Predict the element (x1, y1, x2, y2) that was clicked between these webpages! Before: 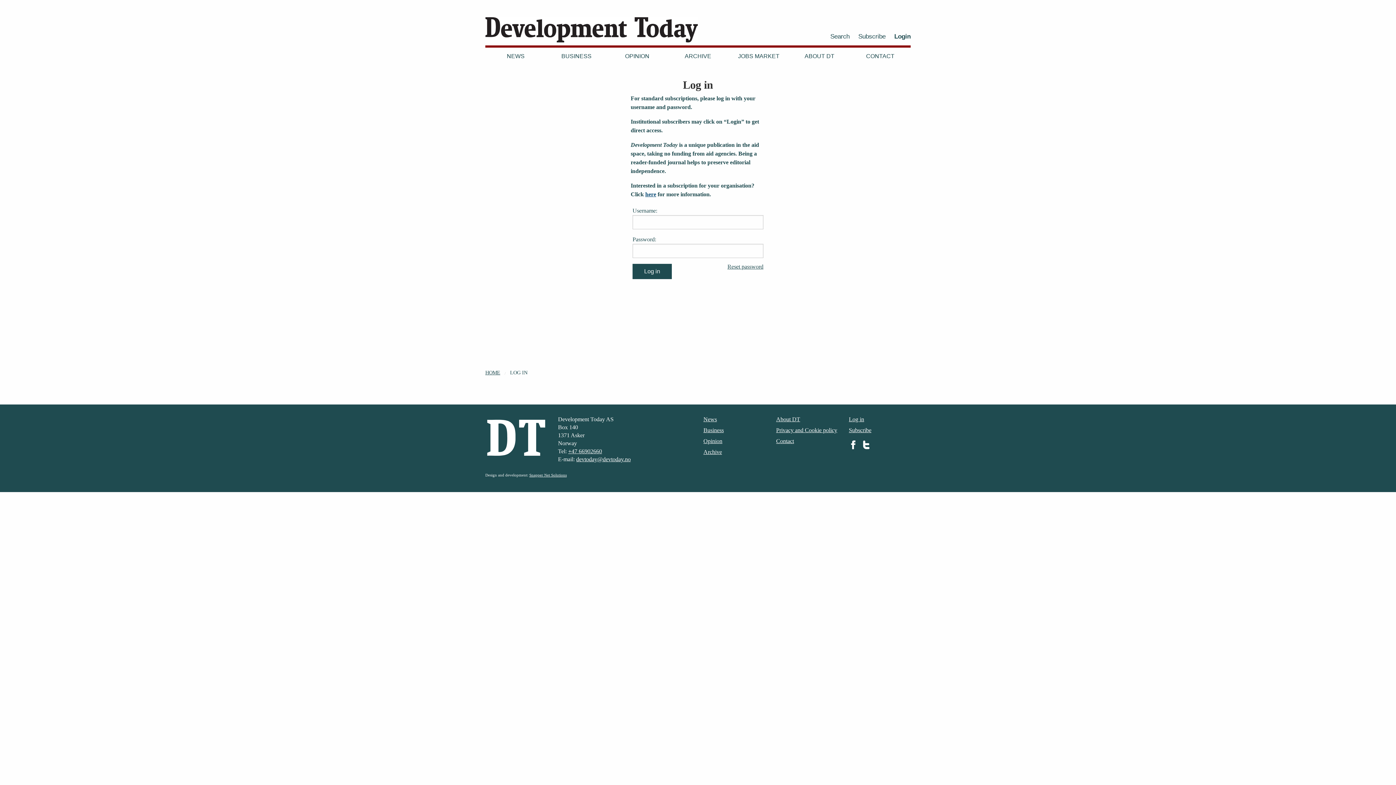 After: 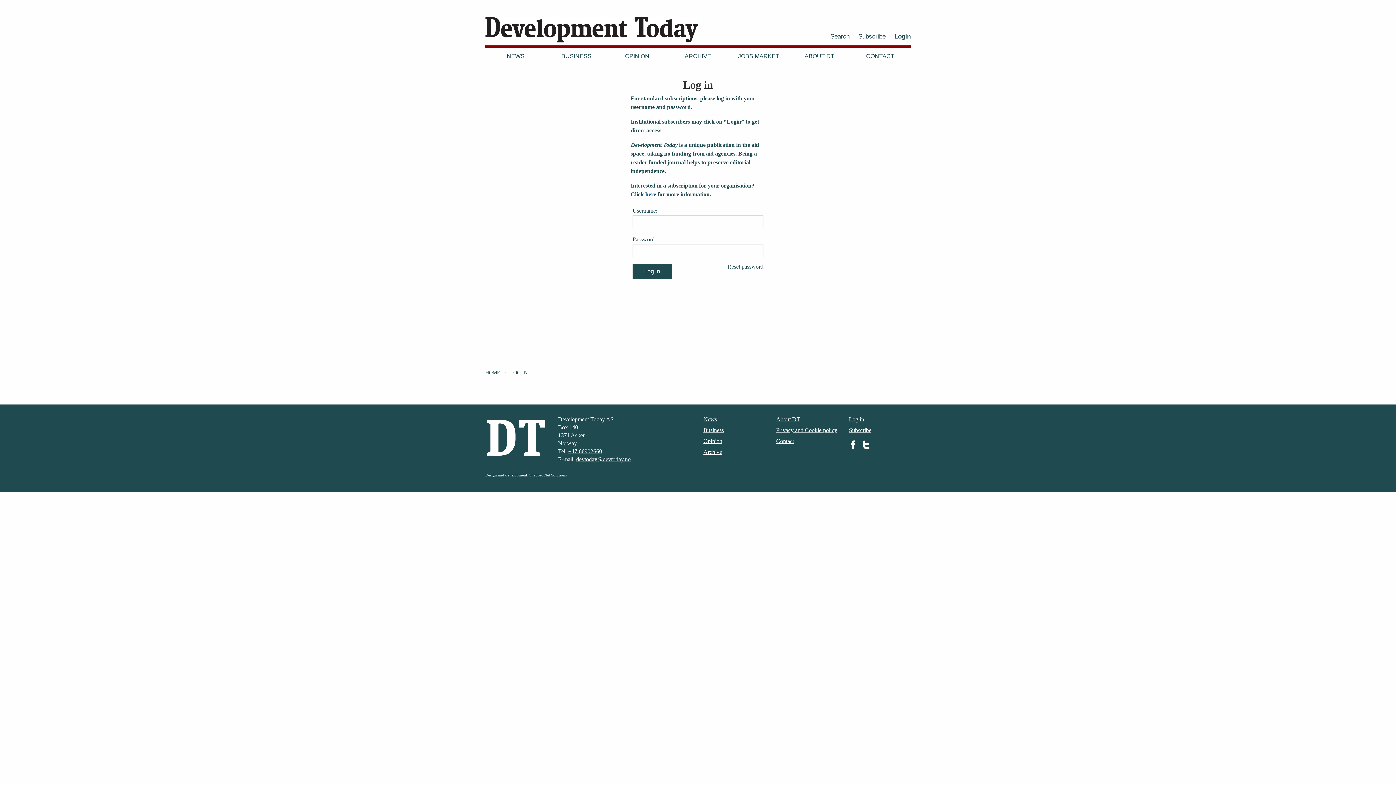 Action: label: Login bbox: (894, 31, 910, 41)